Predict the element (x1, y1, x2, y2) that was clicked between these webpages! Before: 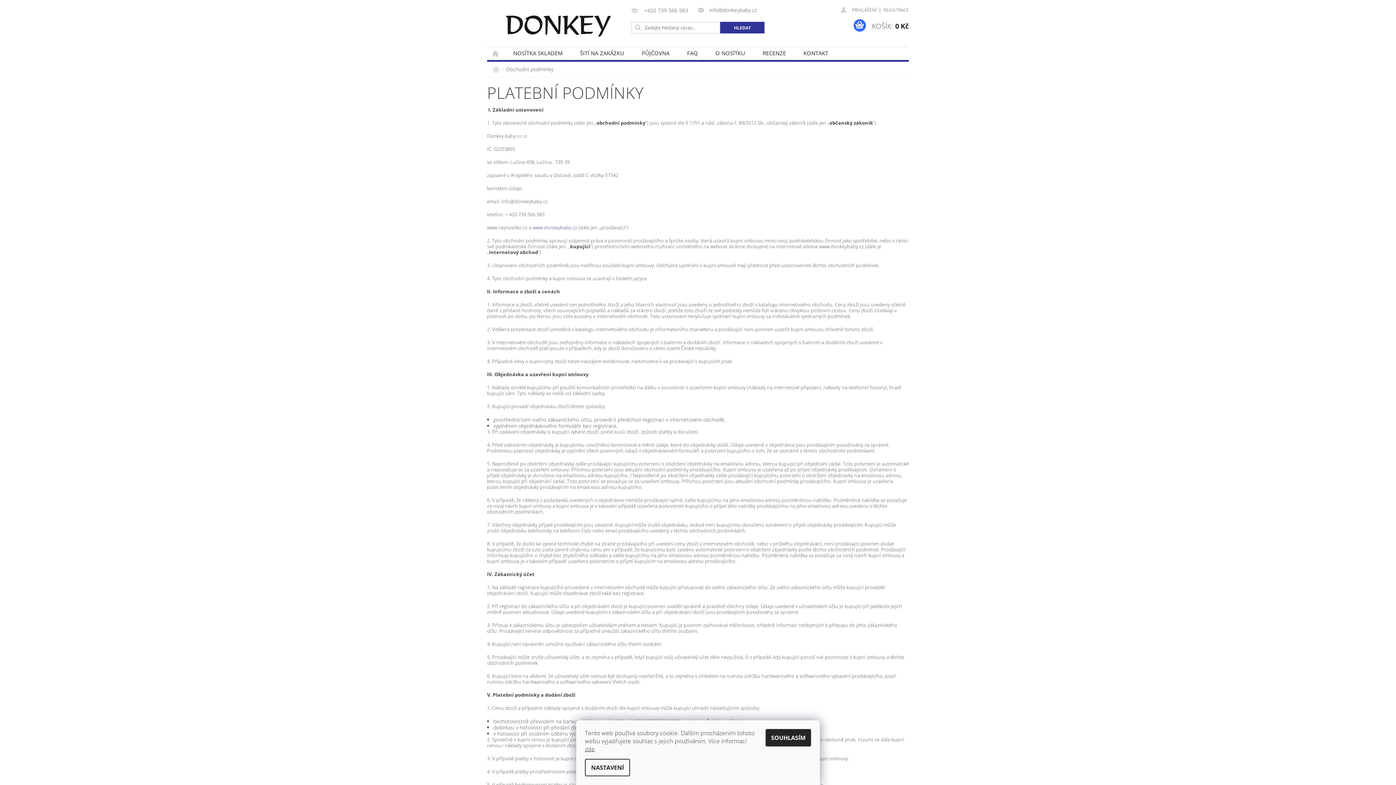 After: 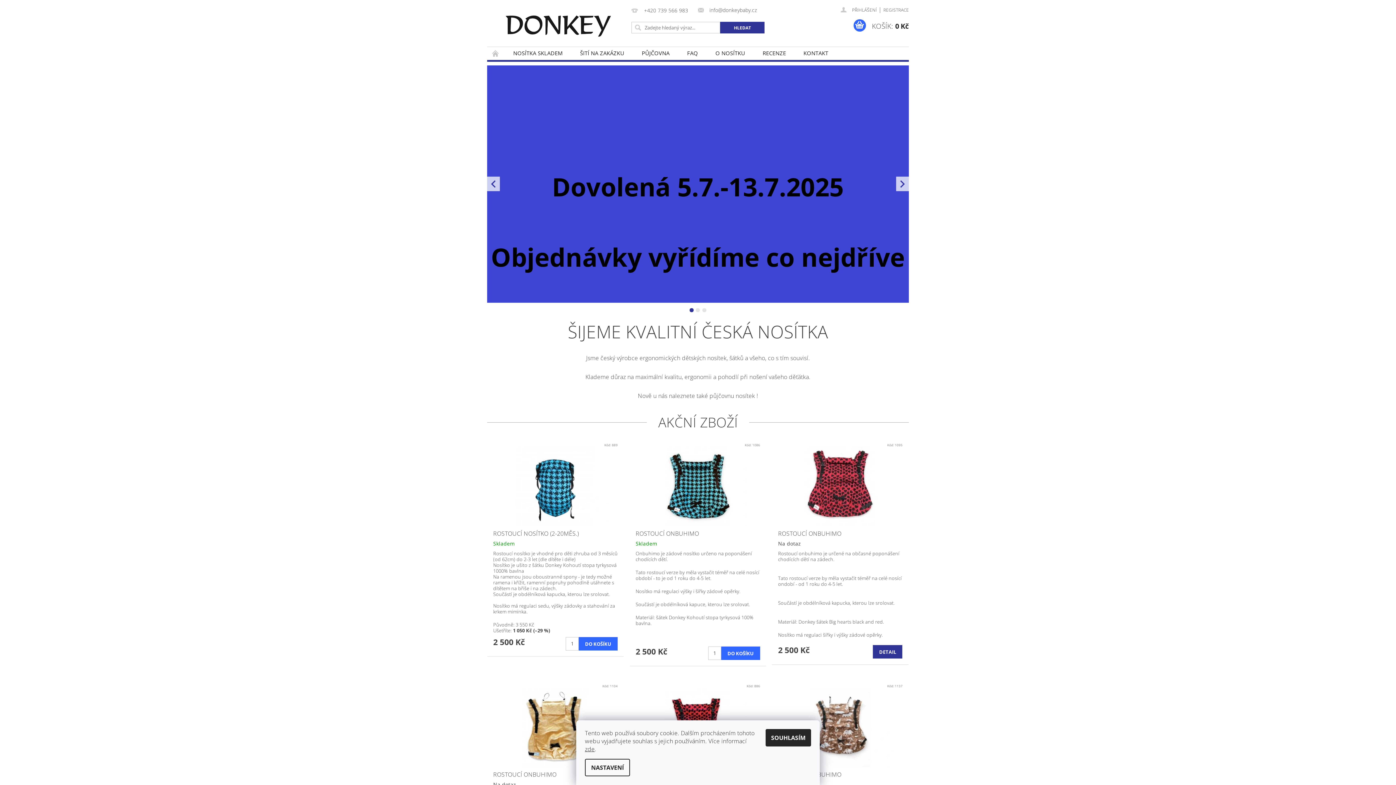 Action: bbox: (492, 66, 501, 73) label:  